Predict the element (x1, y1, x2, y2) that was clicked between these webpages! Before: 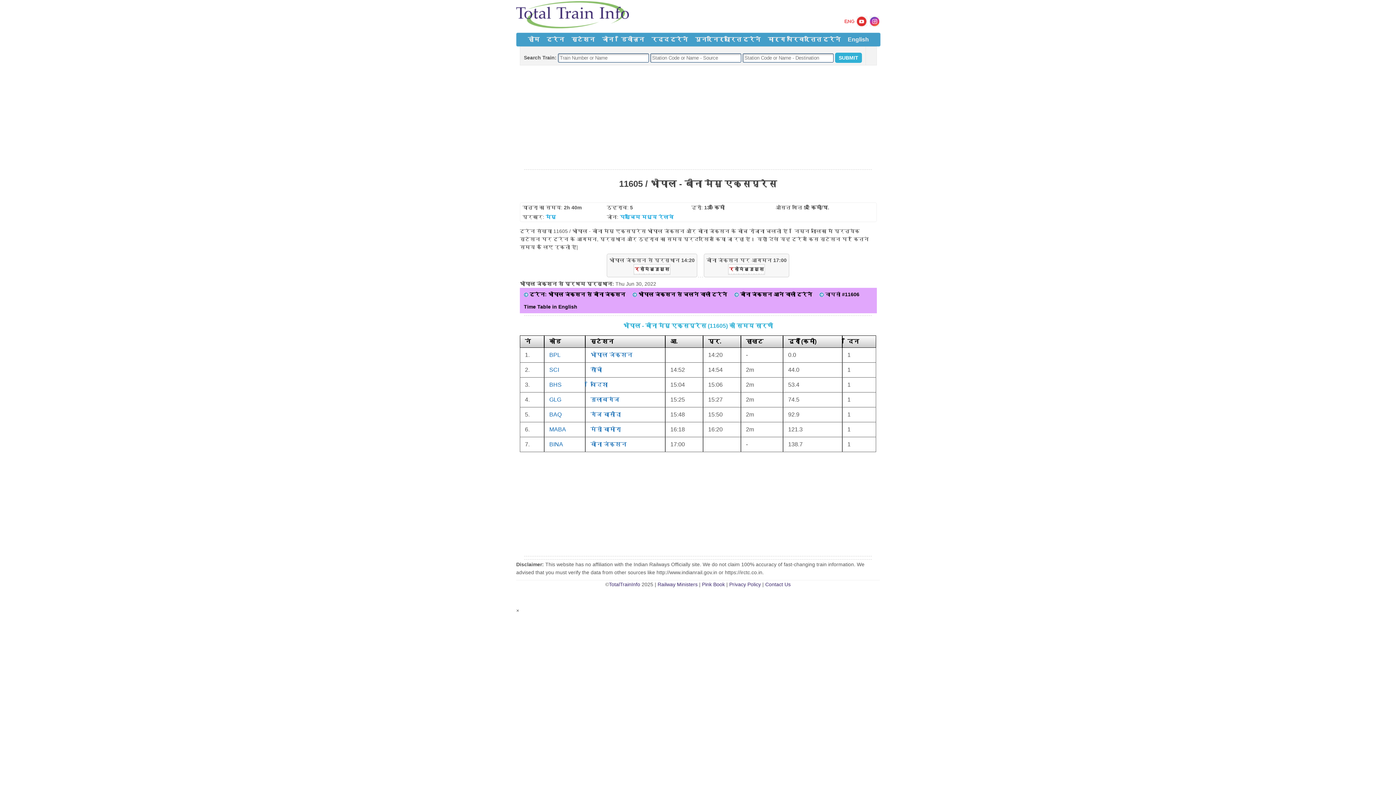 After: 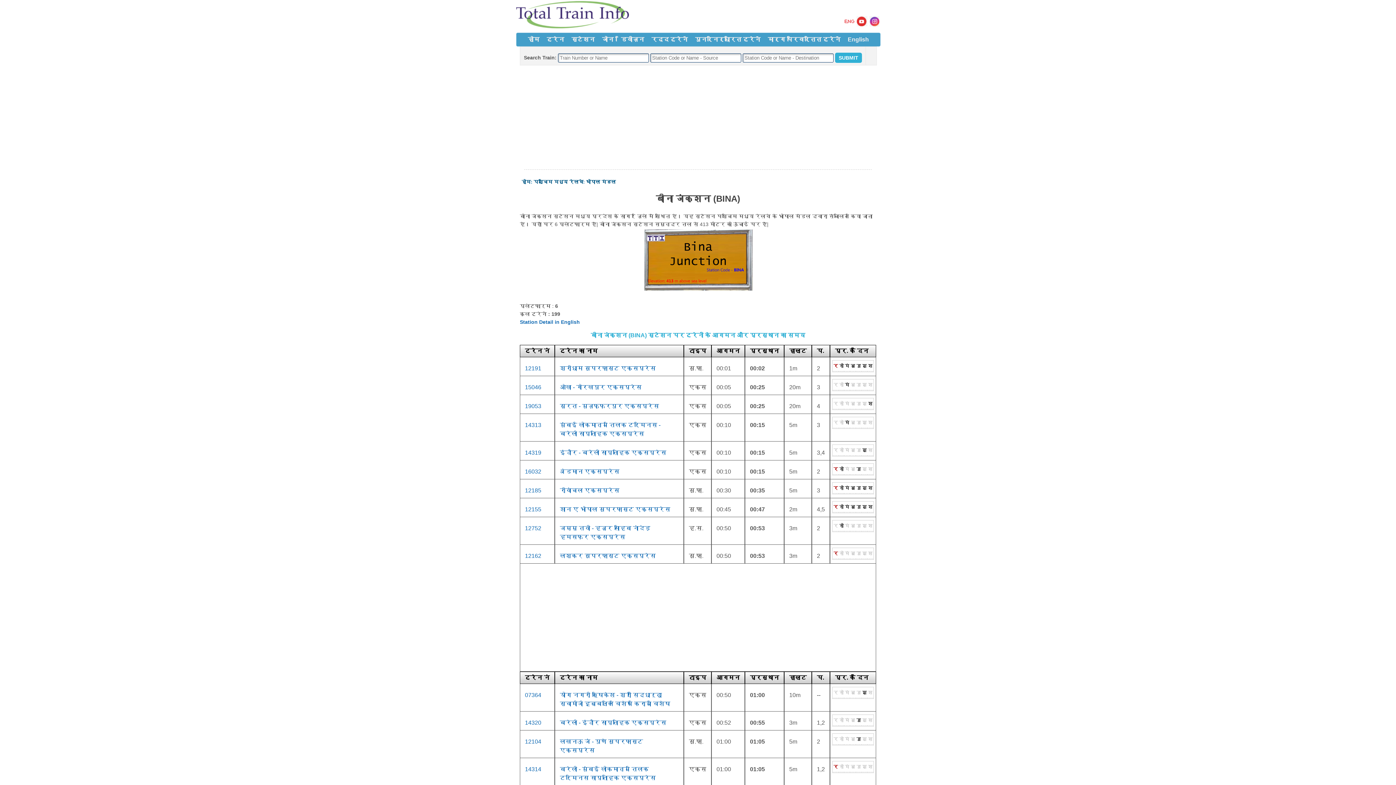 Action: label: BINA bbox: (549, 441, 563, 447)